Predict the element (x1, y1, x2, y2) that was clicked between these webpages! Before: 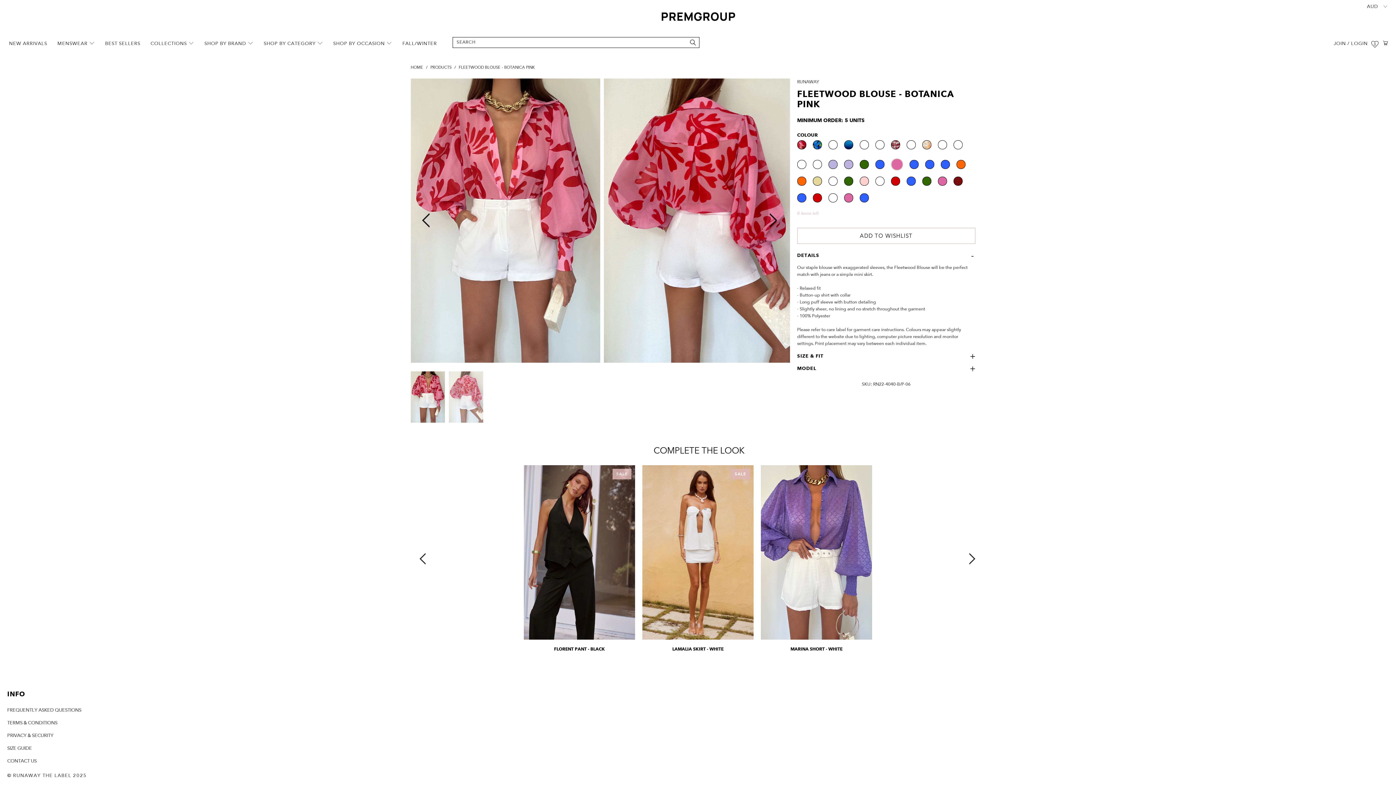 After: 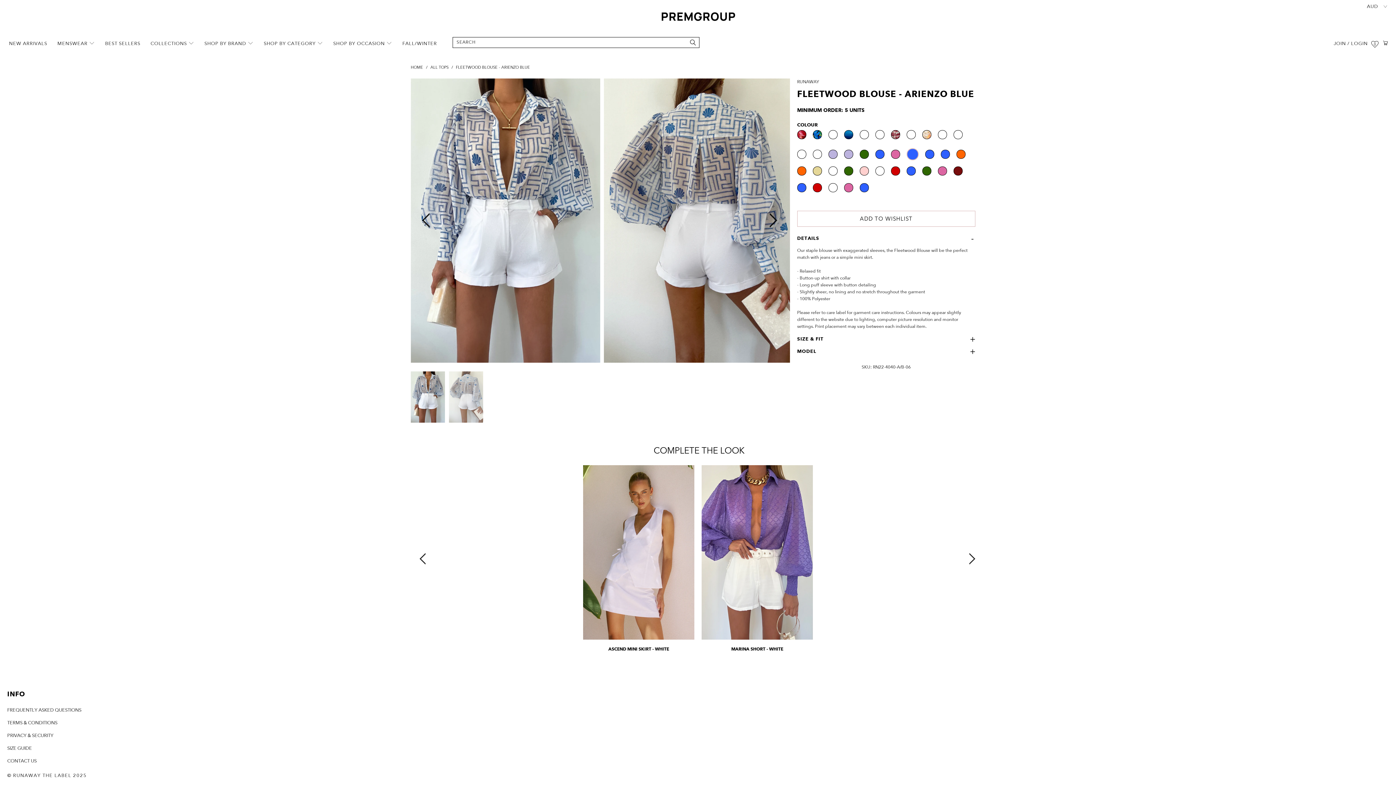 Action: bbox: (909, 159, 918, 168)